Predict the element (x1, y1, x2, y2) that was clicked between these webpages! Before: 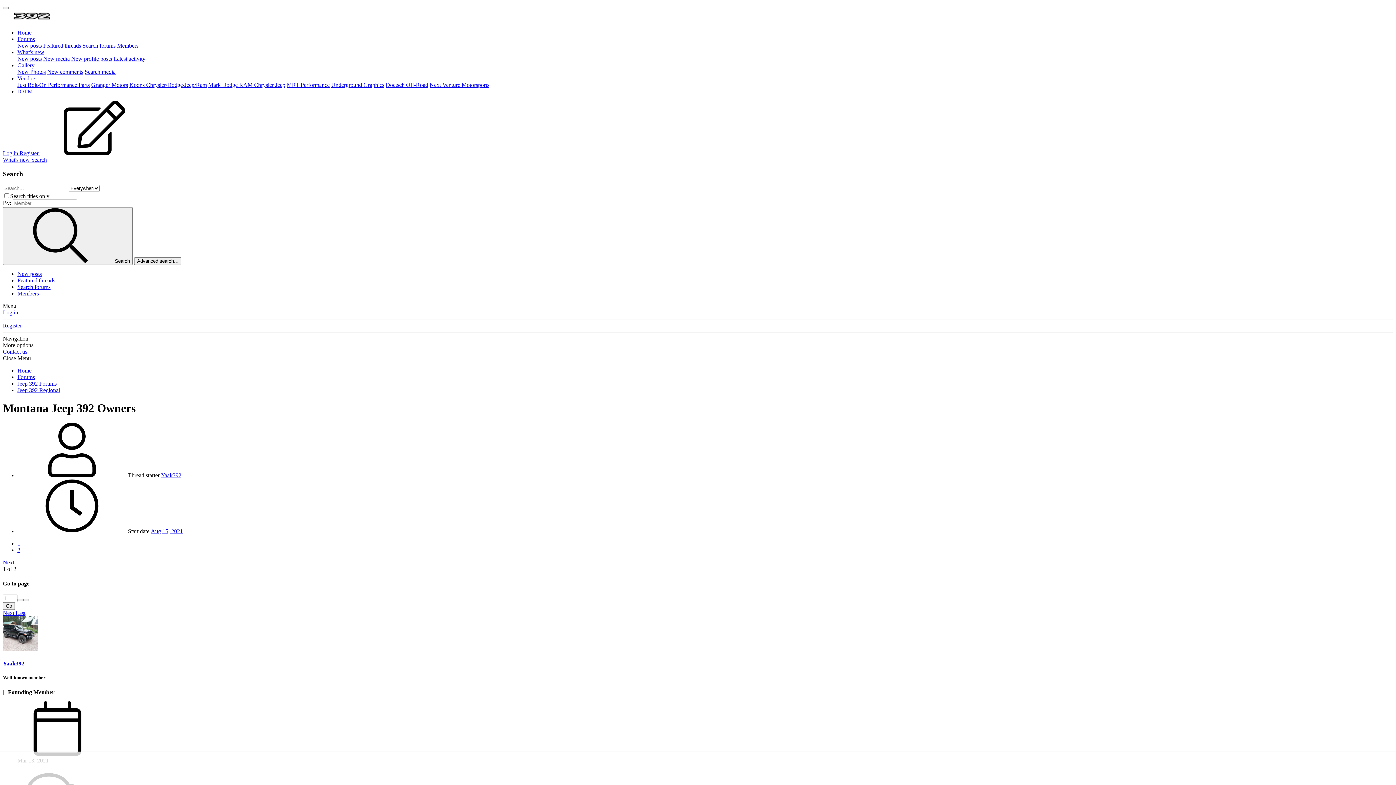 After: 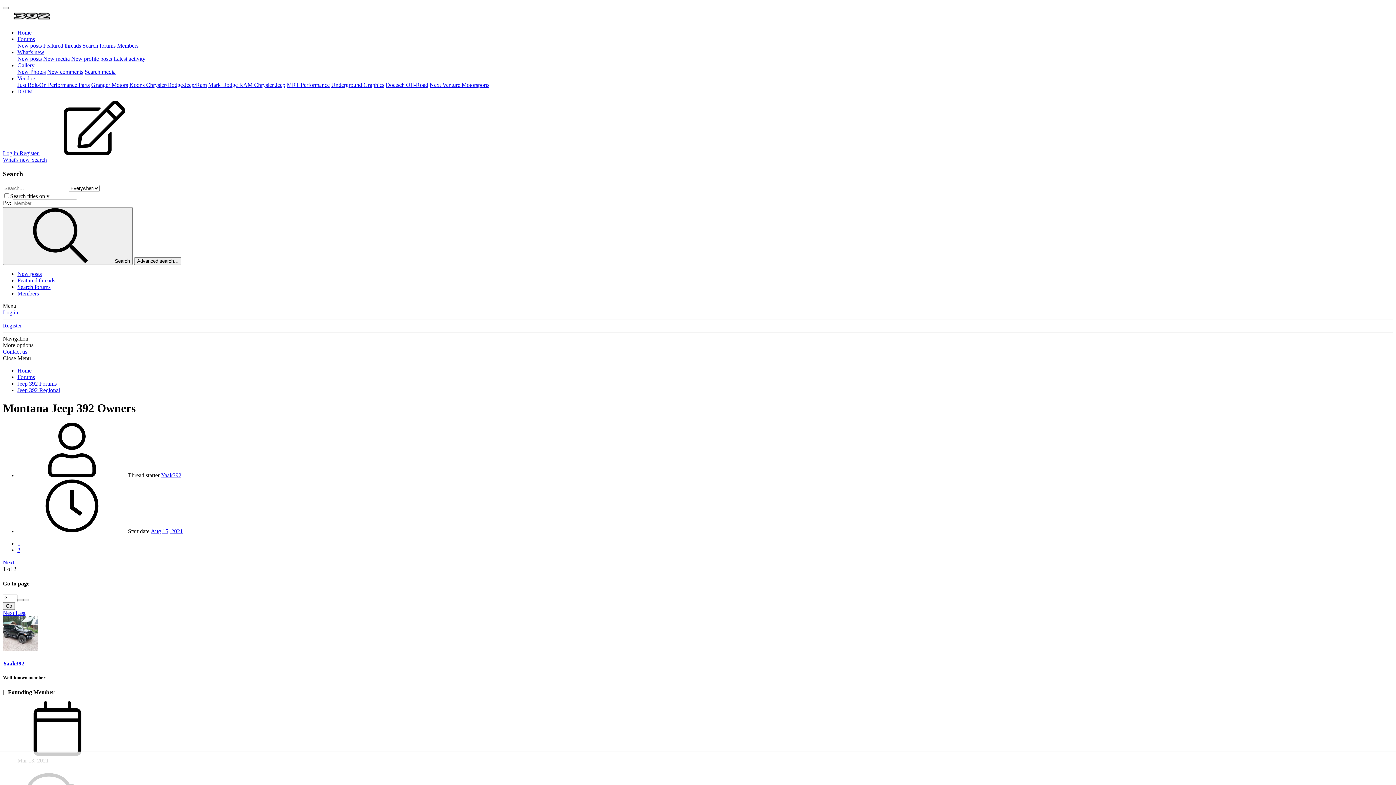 Action: bbox: (17, 599, 23, 601) label: Increase